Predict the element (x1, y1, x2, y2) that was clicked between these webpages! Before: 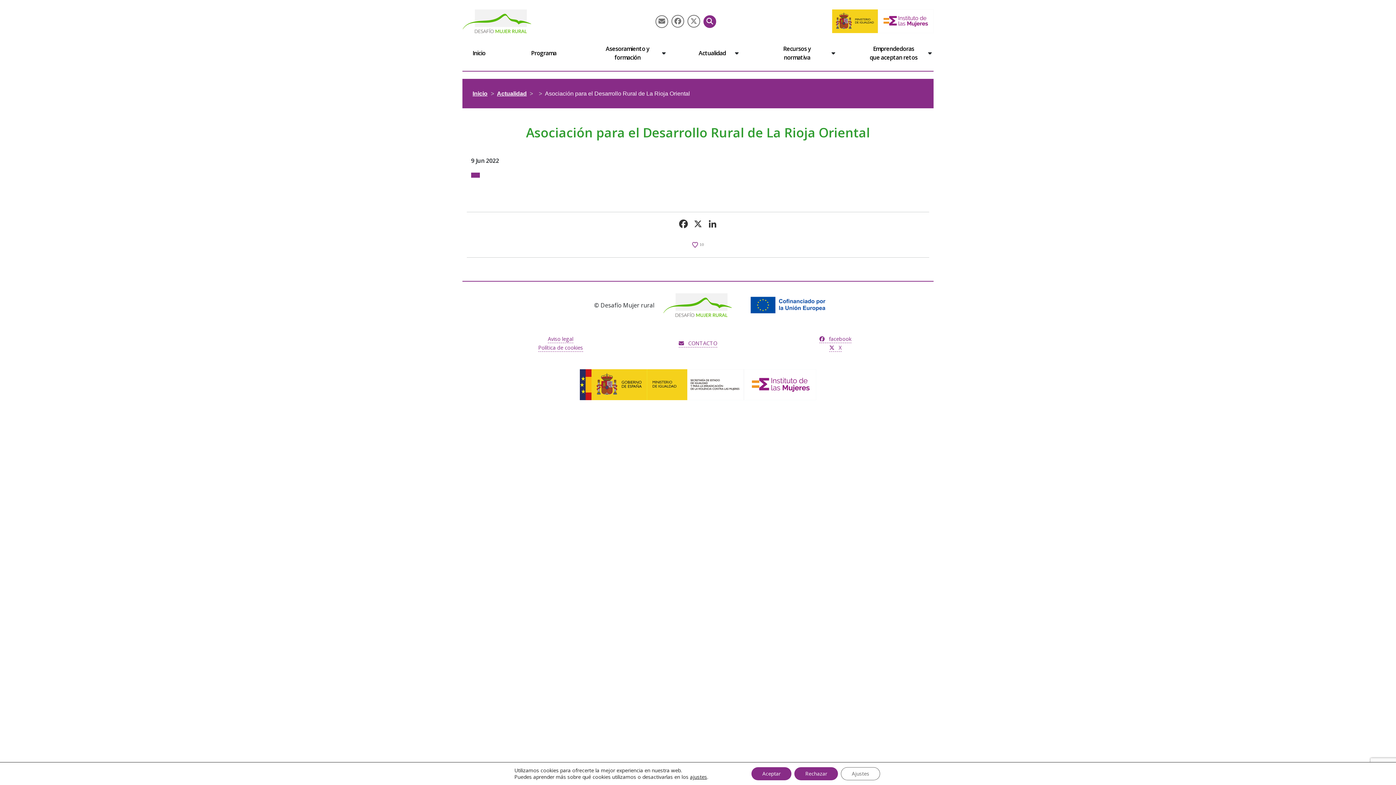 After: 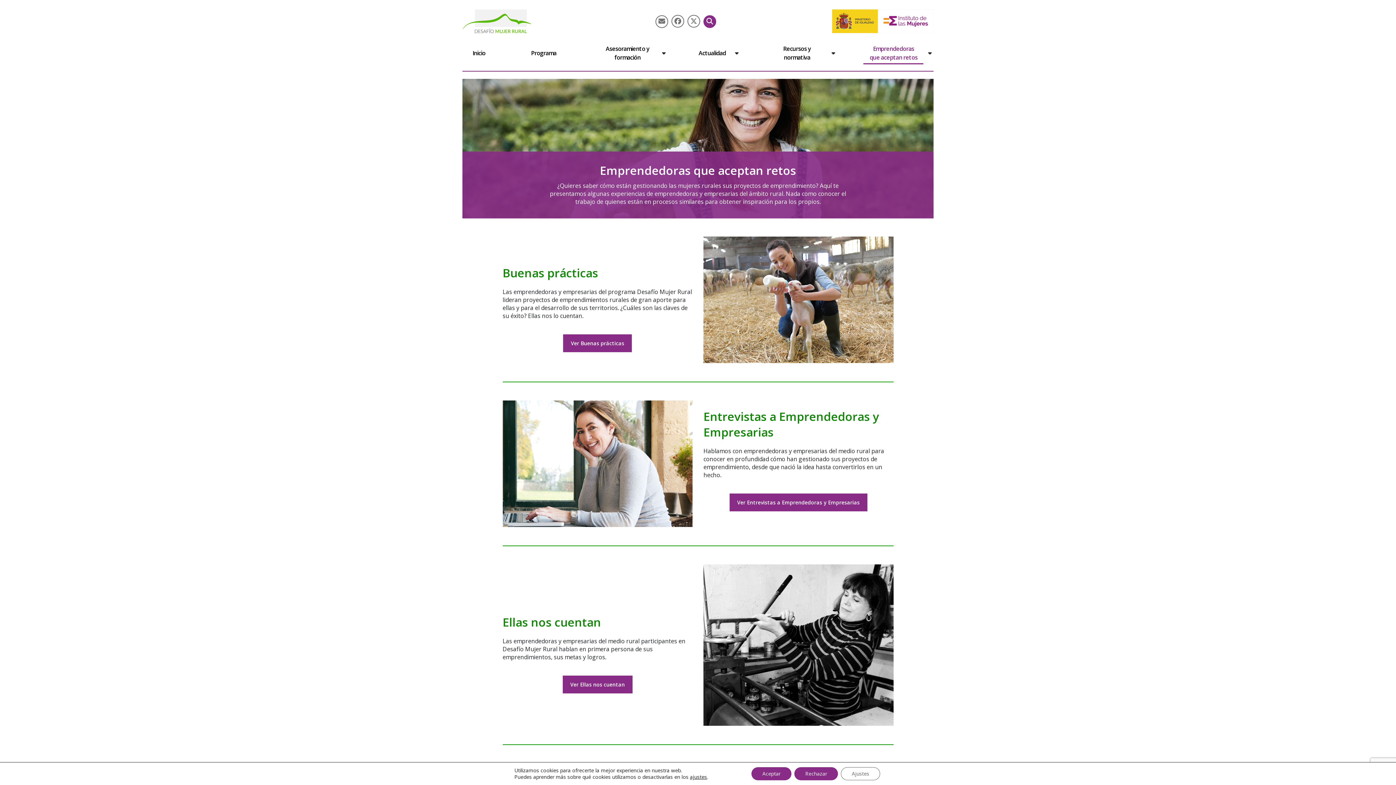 Action: bbox: (853, 44, 933, 61) label: Emprendedoras que aceptan retos